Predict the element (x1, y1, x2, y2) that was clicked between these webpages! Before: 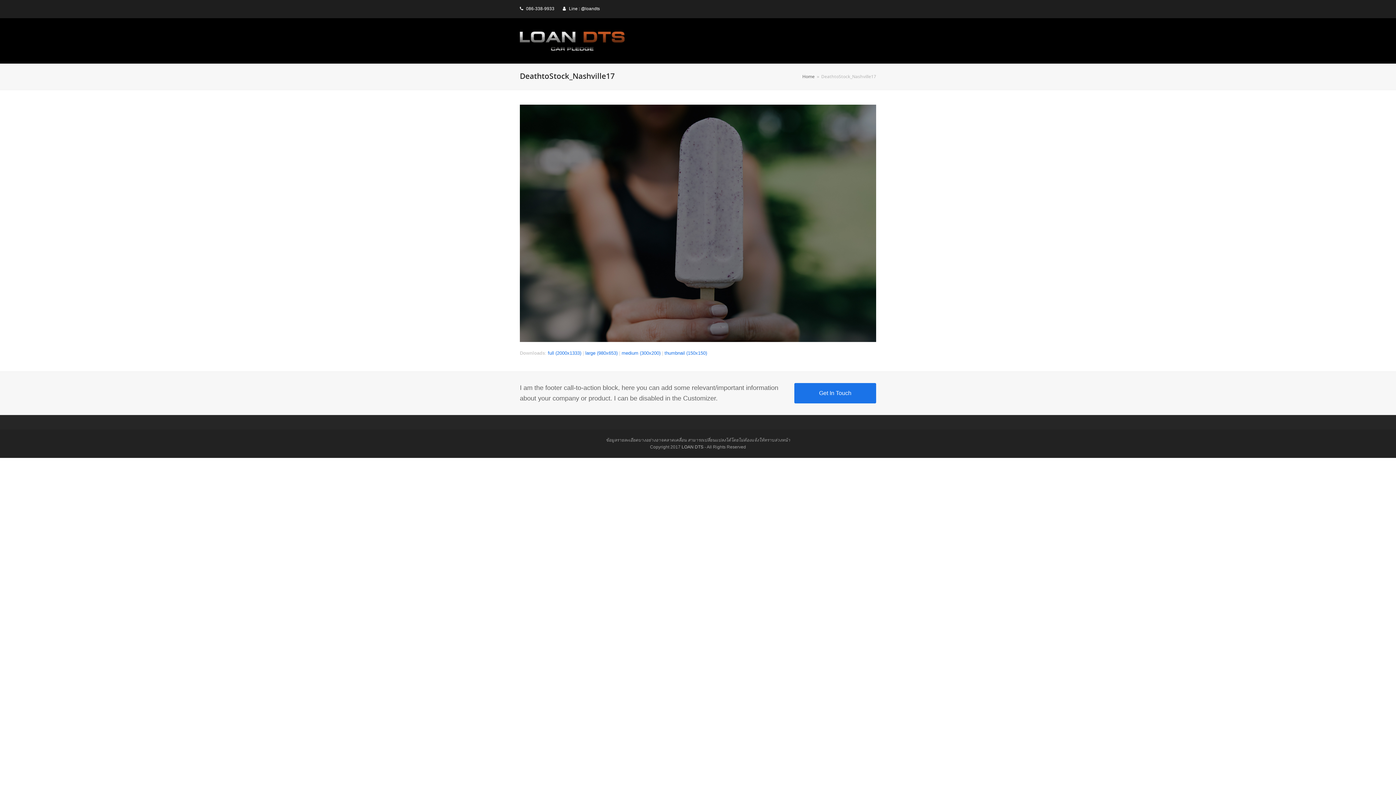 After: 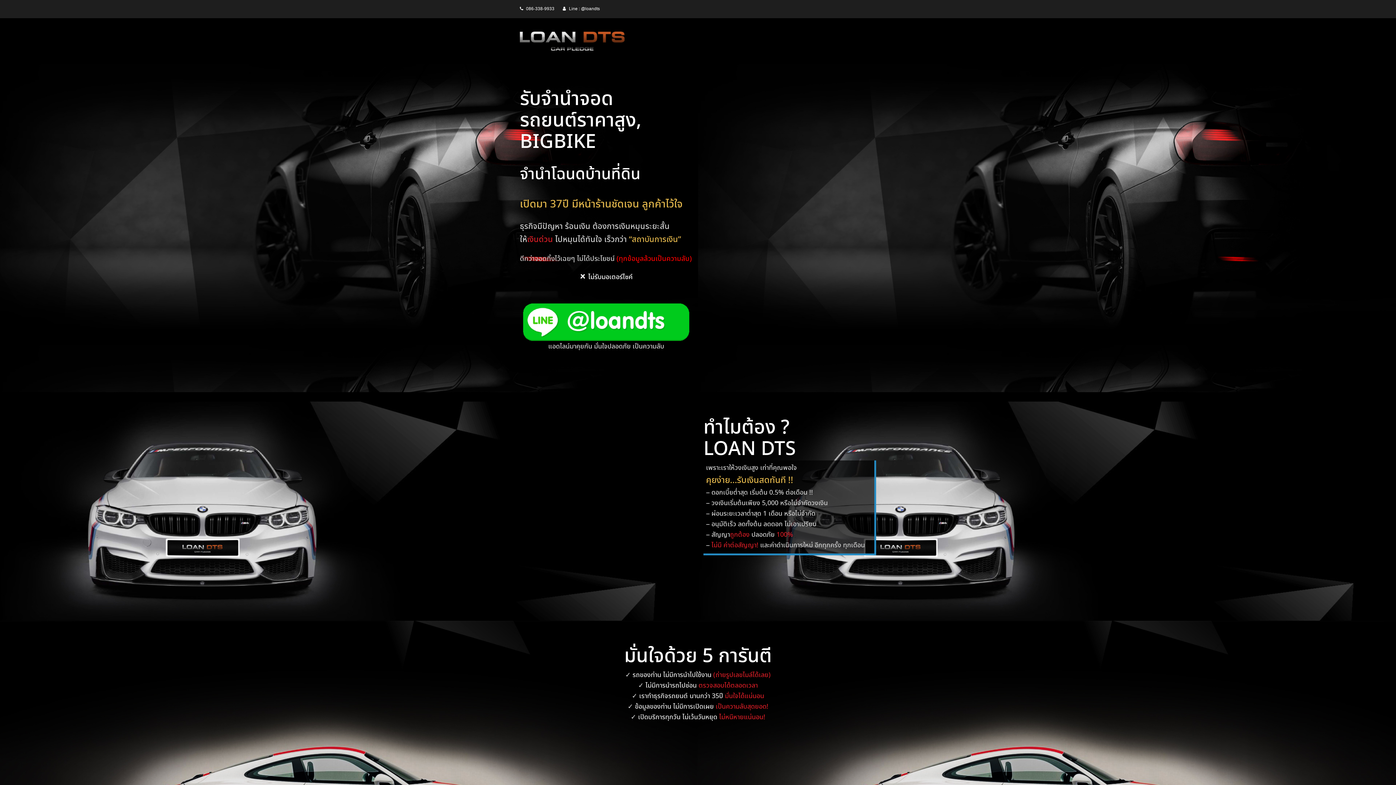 Action: label: LOAN DTS bbox: (681, 444, 703, 449)